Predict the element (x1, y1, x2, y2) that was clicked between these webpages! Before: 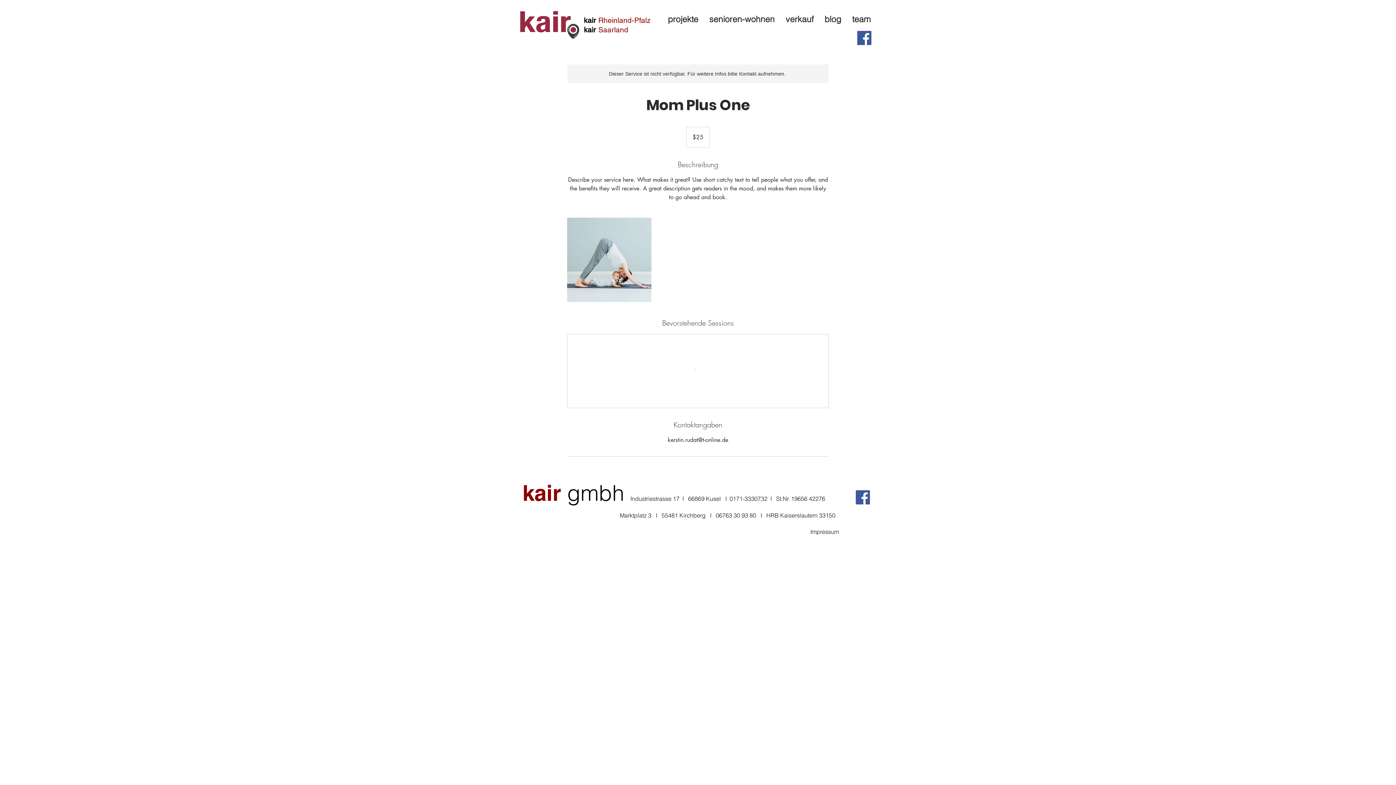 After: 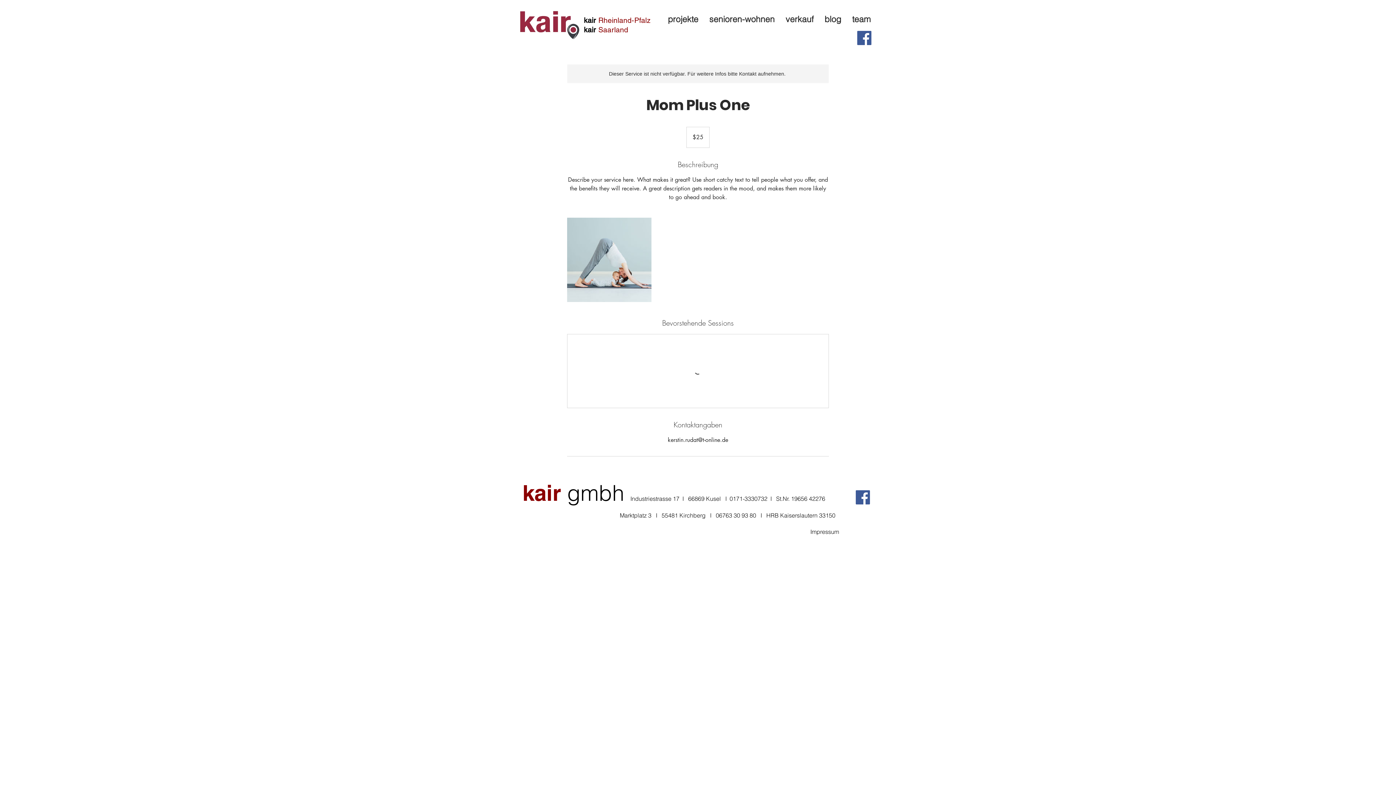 Action: bbox: (857, 30, 871, 45) label: Facebook